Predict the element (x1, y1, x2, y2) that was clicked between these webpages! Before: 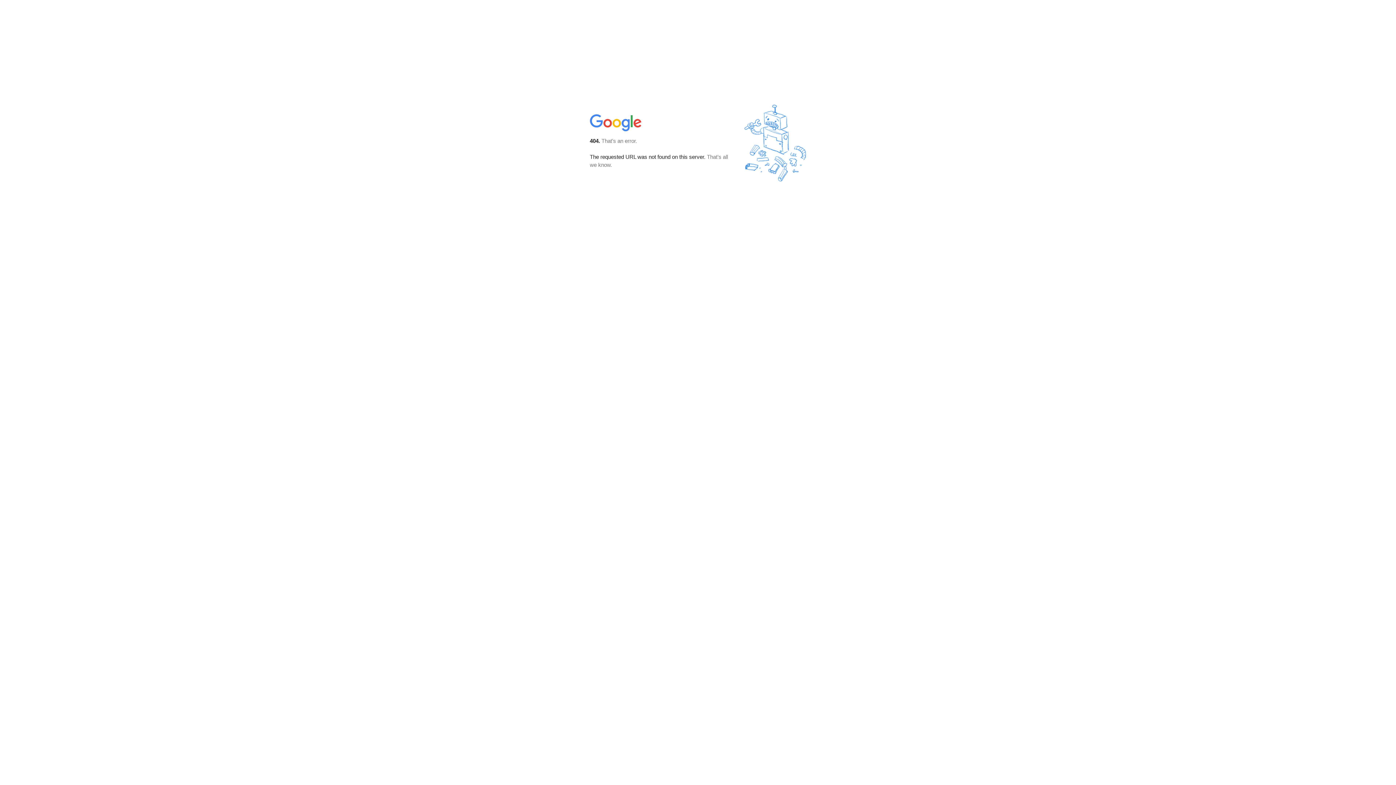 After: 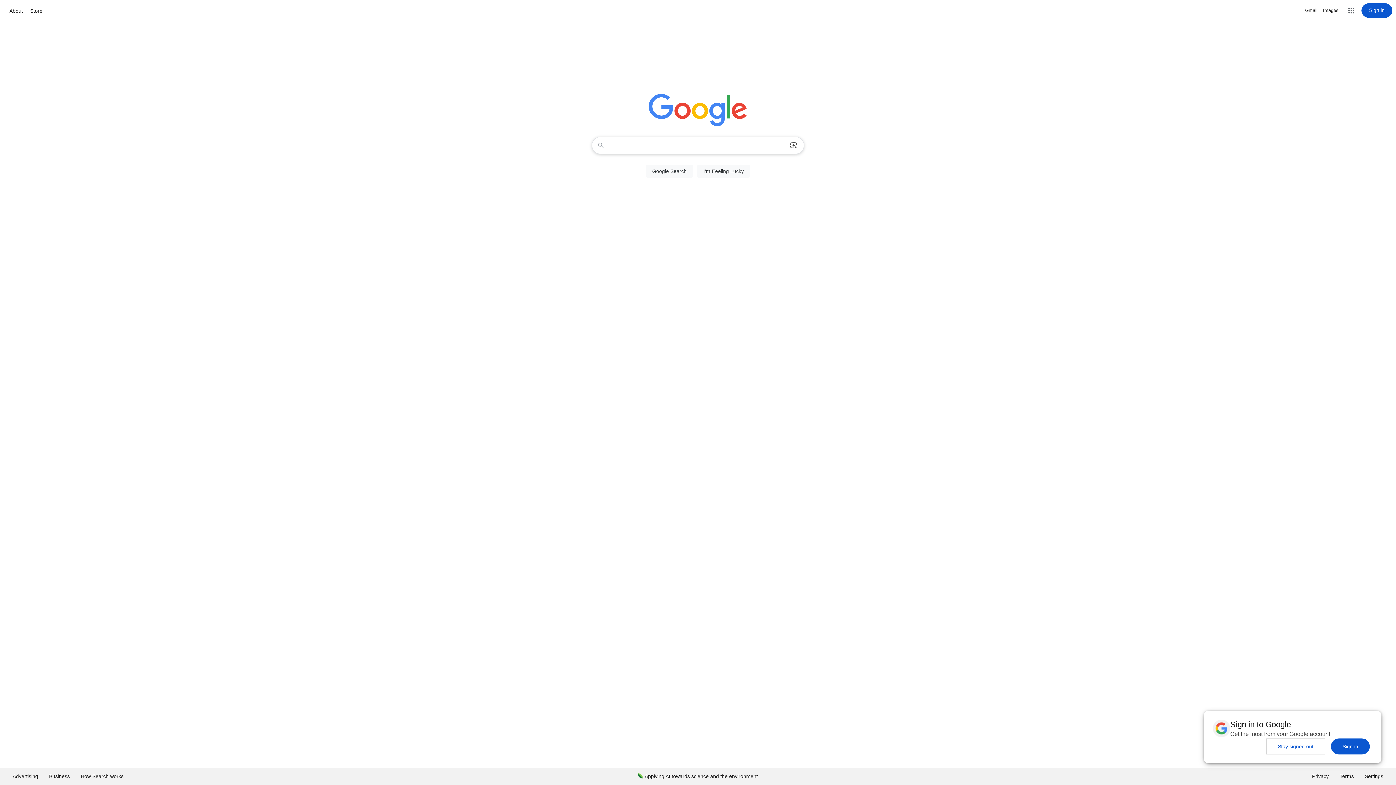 Action: bbox: (590, 127, 642, 134)